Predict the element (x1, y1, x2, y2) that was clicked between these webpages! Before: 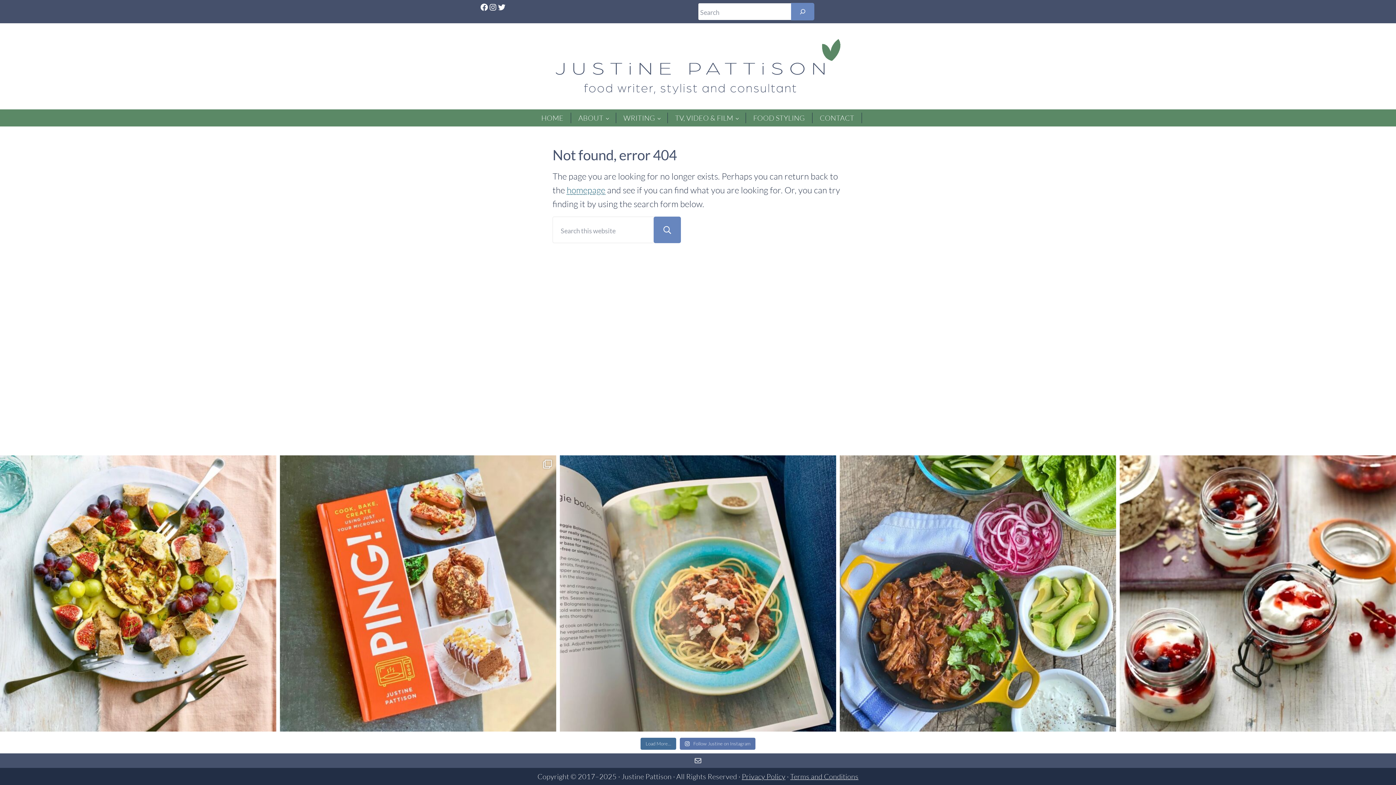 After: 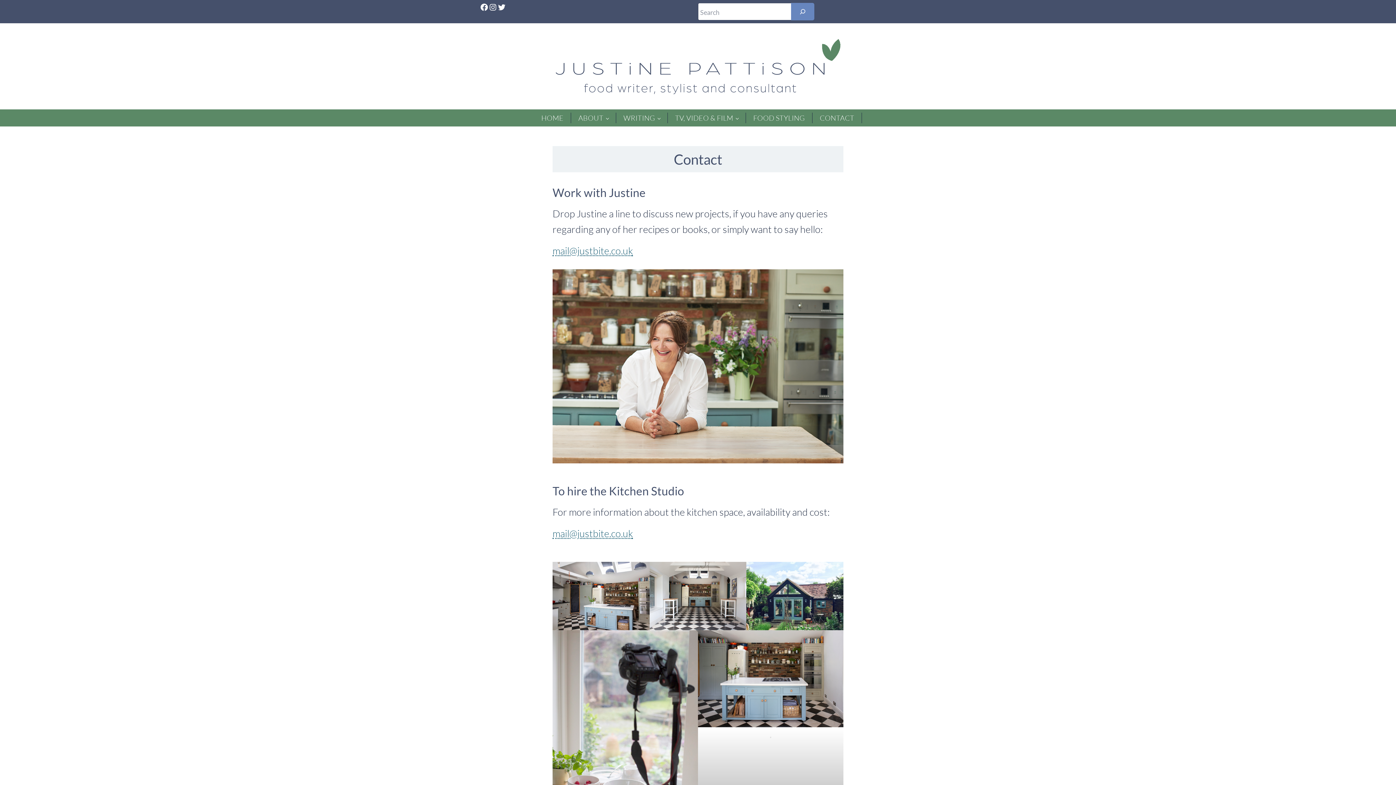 Action: bbox: (812, 112, 861, 123) label: CONTACT